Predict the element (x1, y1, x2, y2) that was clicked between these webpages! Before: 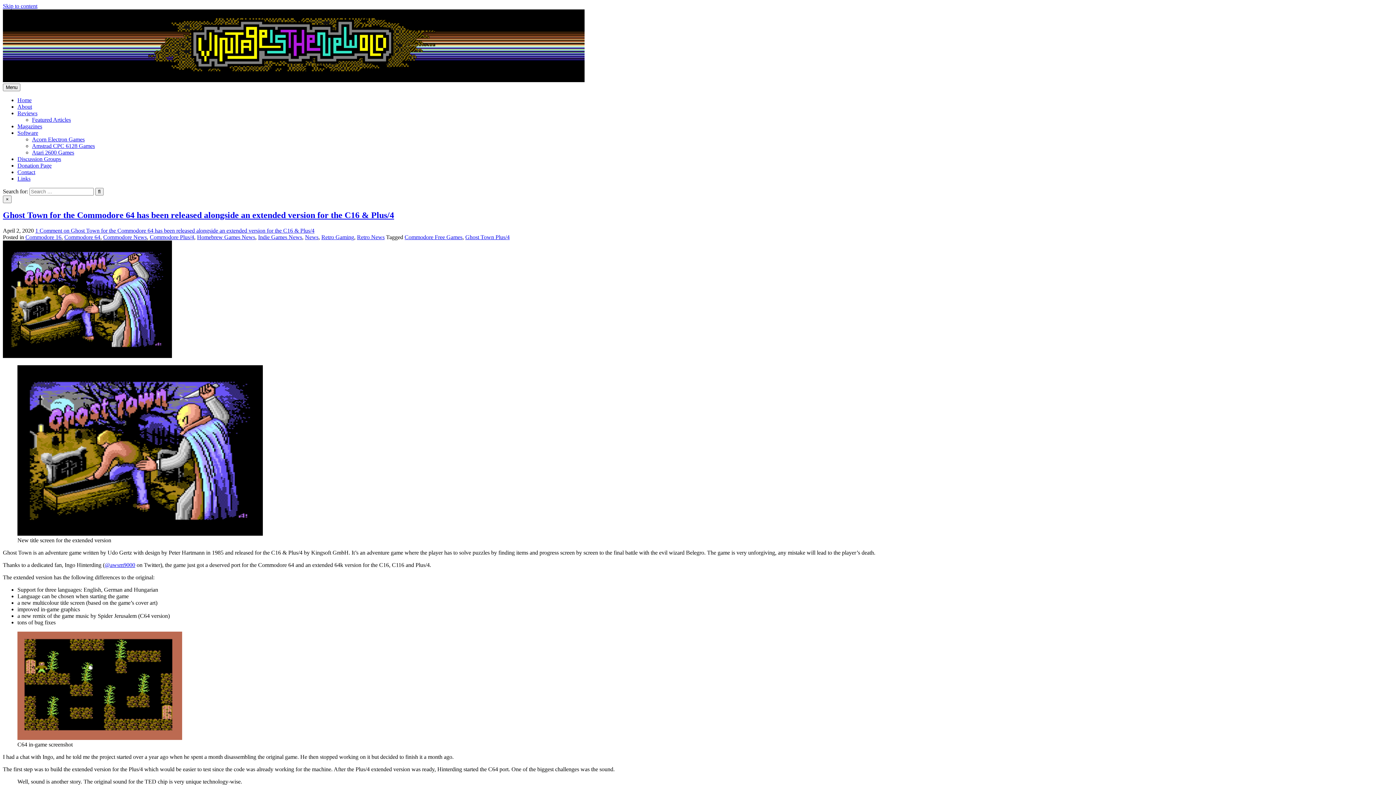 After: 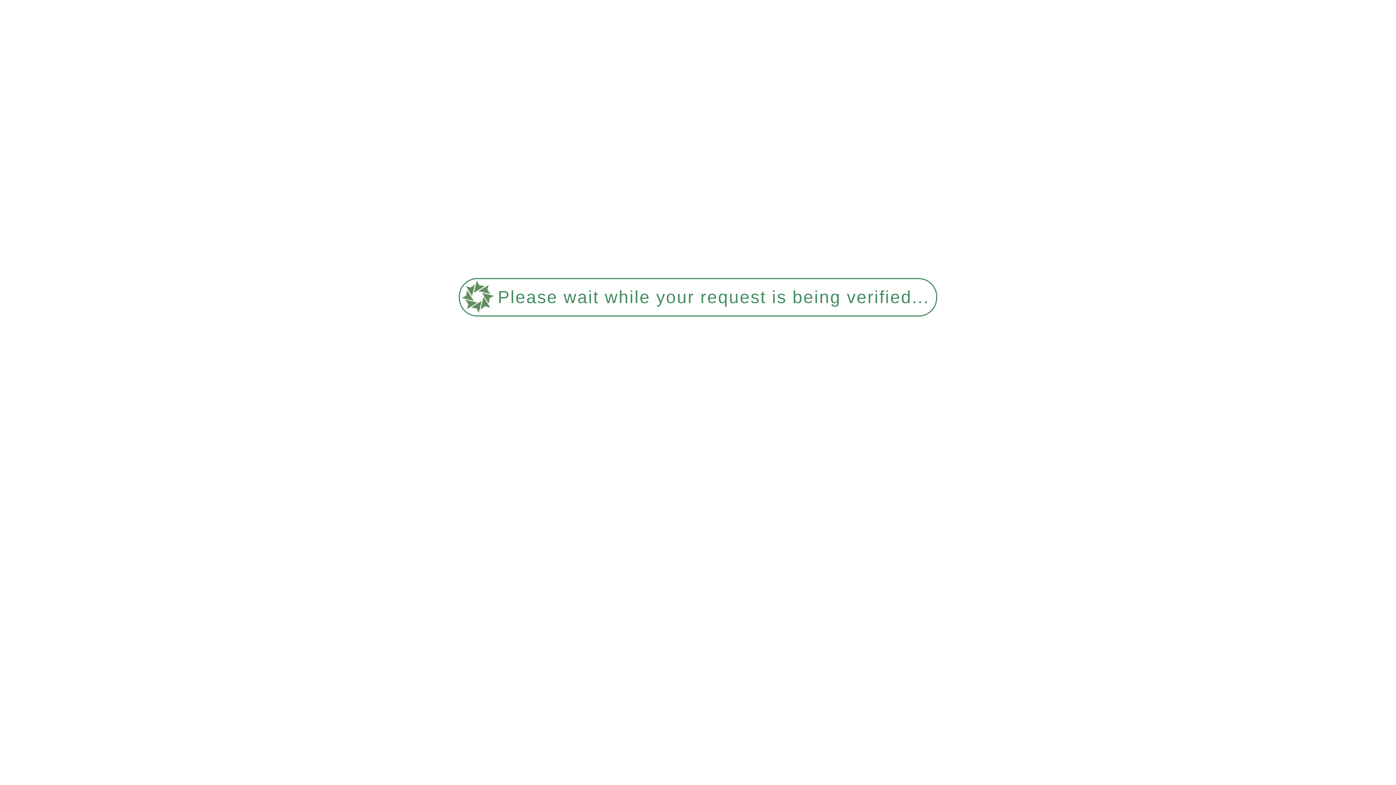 Action: label: Indie Games News bbox: (258, 234, 302, 240)